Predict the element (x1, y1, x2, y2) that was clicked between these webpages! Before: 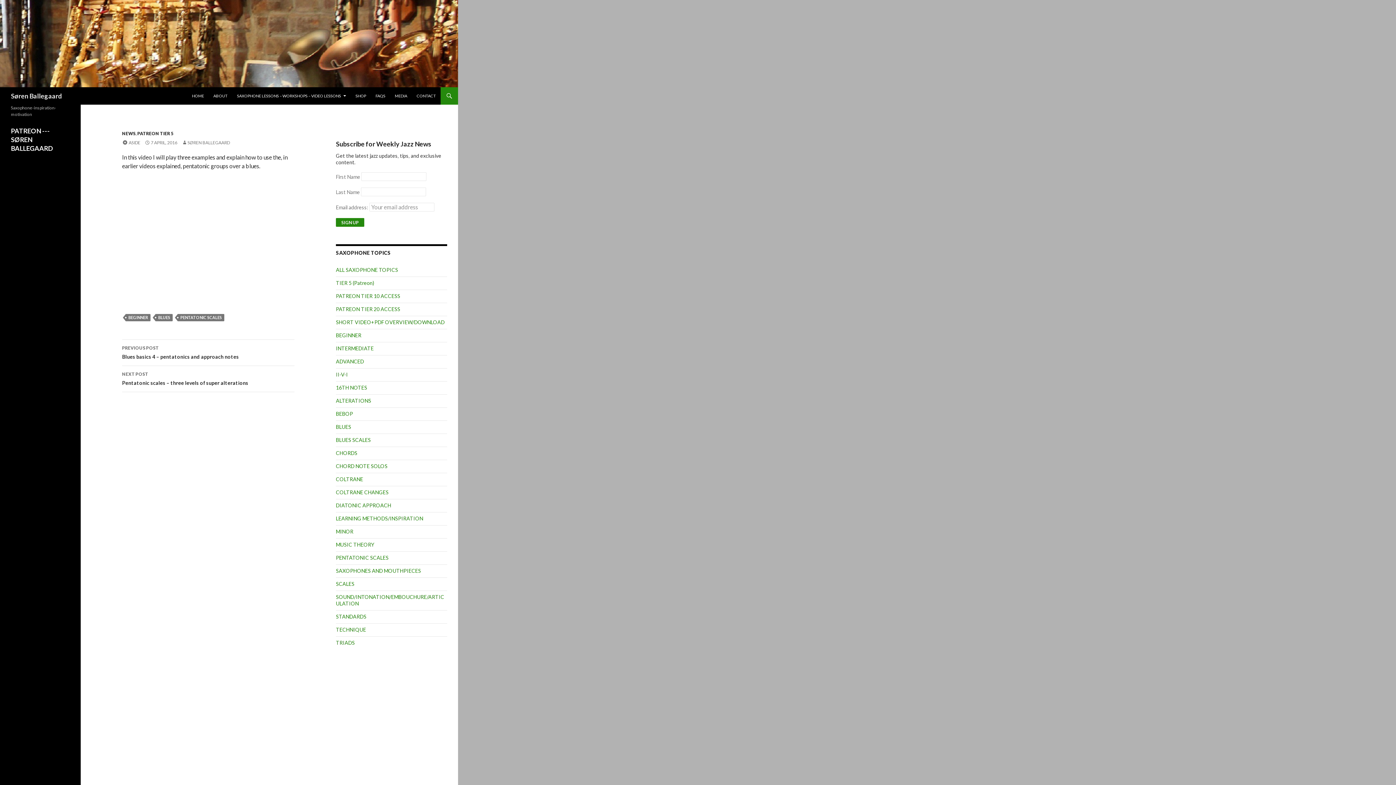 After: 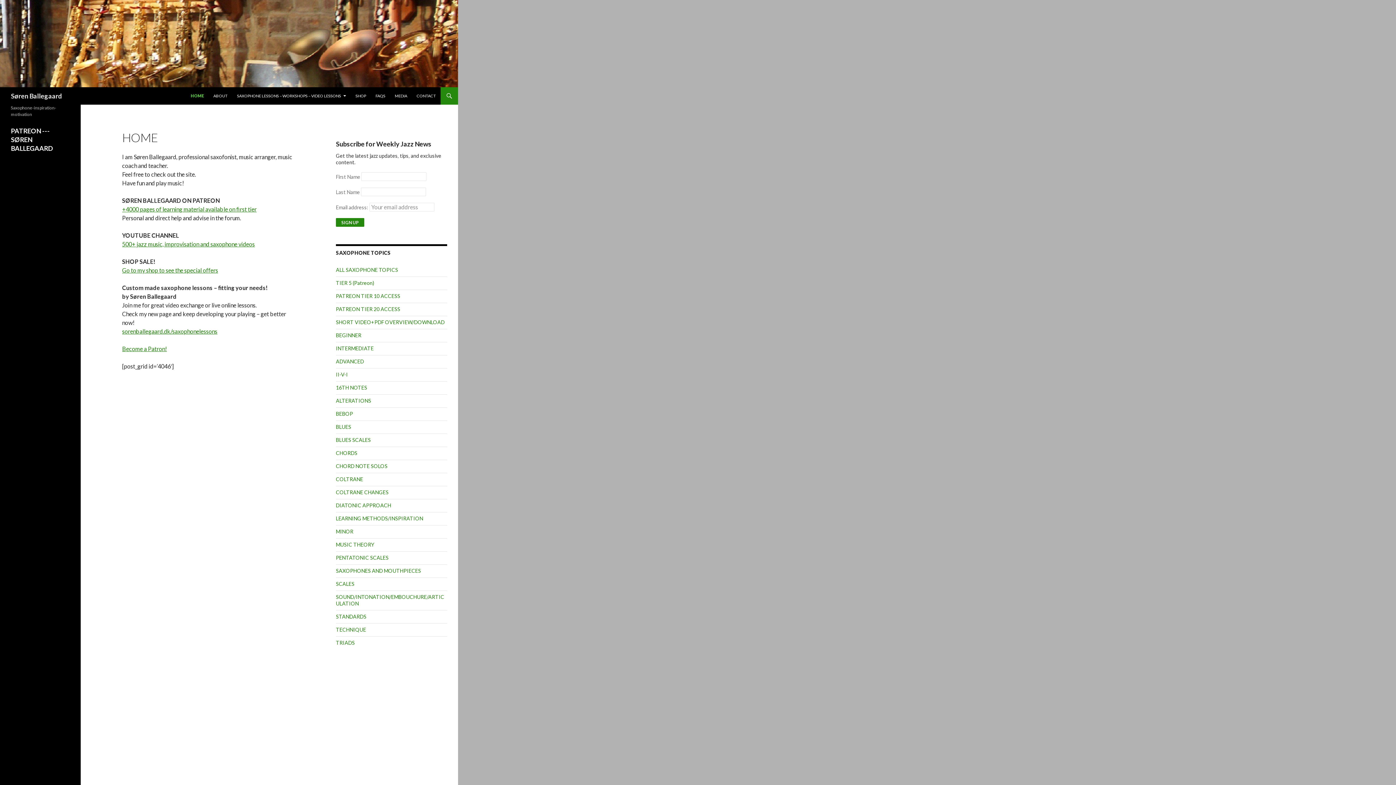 Action: label: HOME bbox: (187, 87, 208, 104)